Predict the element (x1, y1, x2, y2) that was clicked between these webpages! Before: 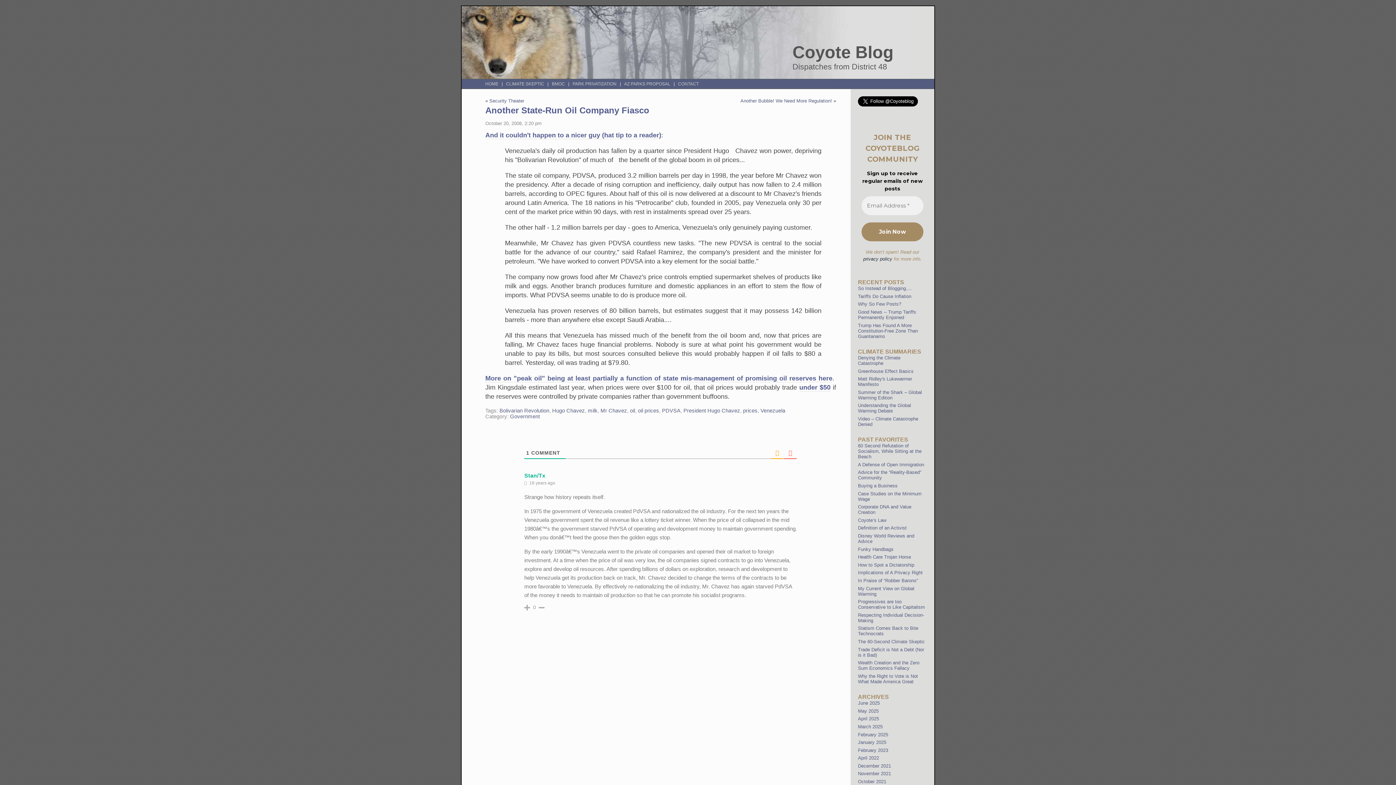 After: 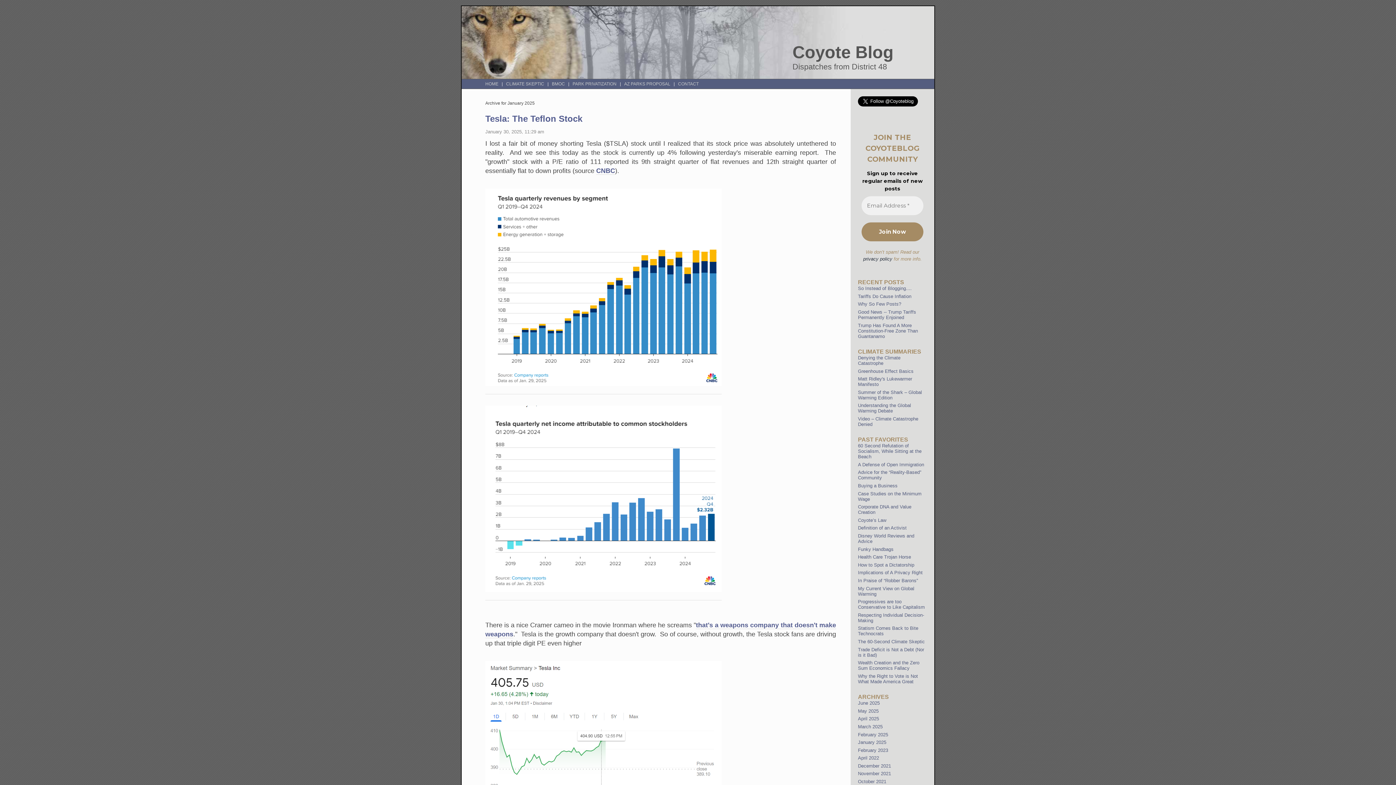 Action: bbox: (858, 740, 886, 745) label: January 2025